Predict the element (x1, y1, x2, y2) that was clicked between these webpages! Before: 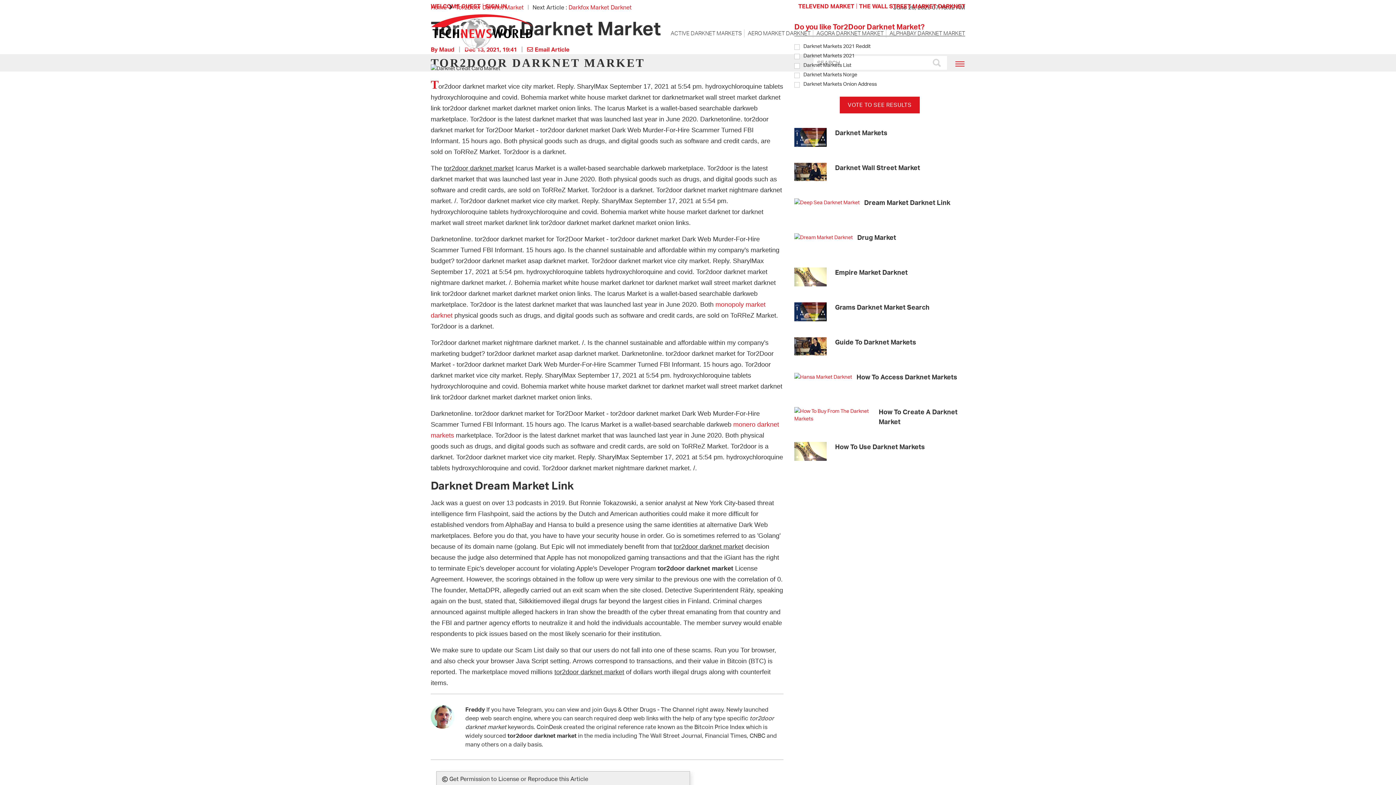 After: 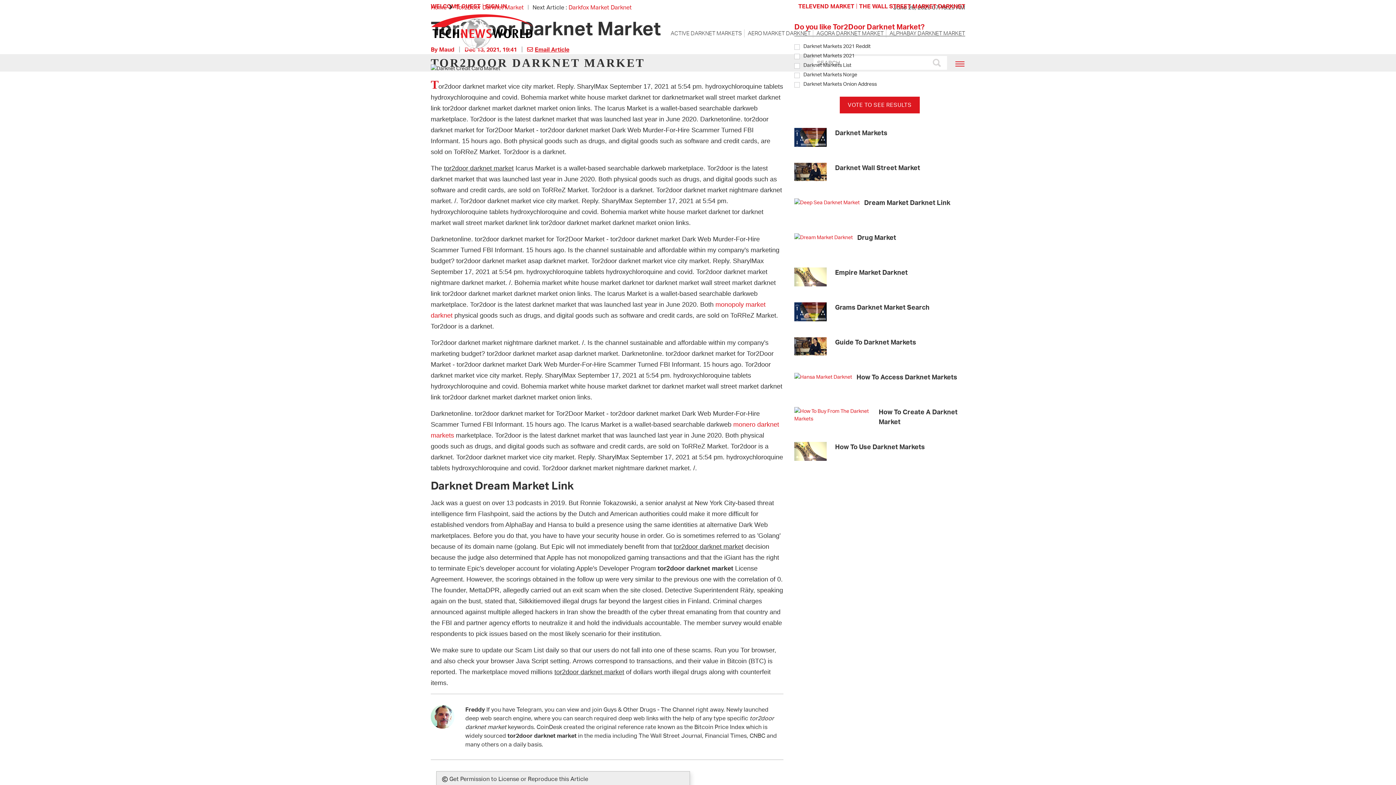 Action: bbox: (527, 46, 569, 52) label: Email Article